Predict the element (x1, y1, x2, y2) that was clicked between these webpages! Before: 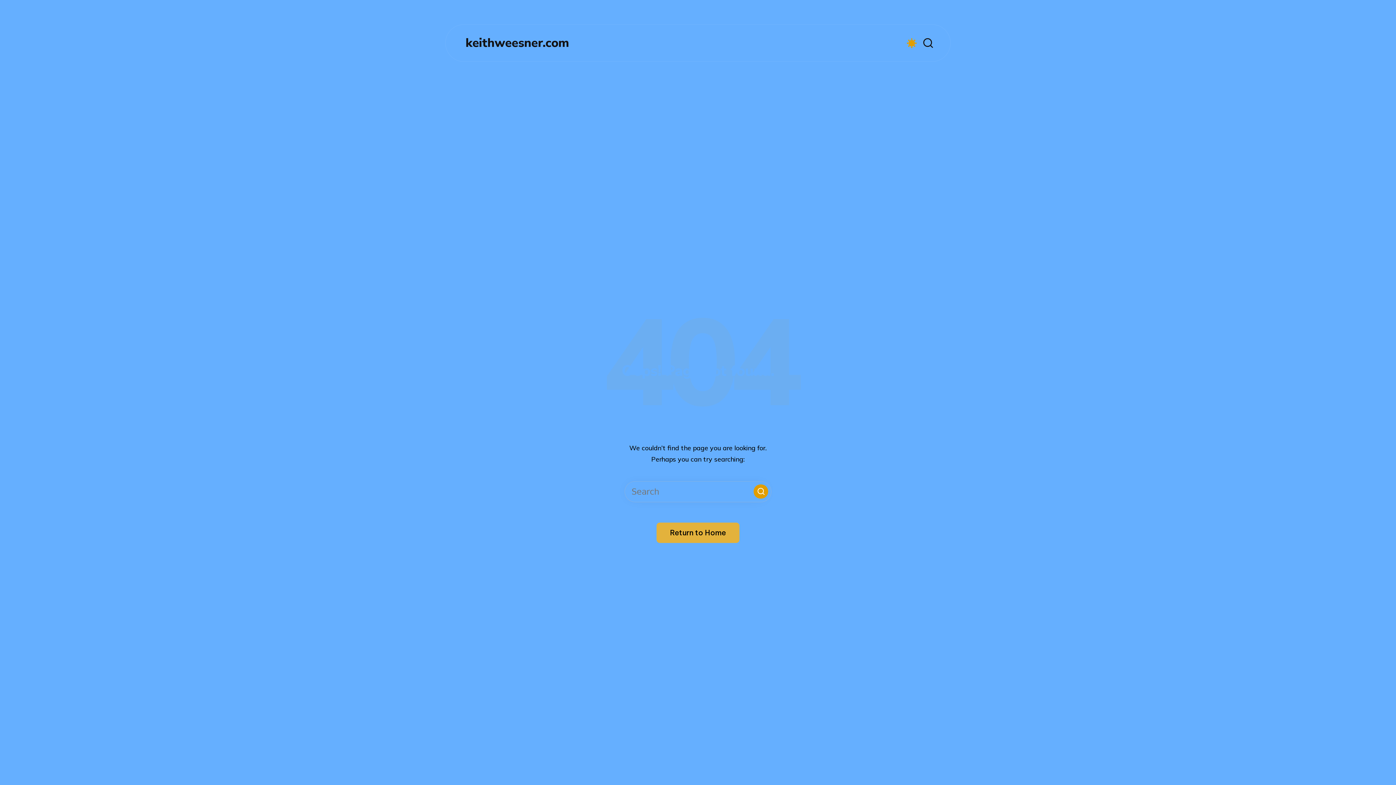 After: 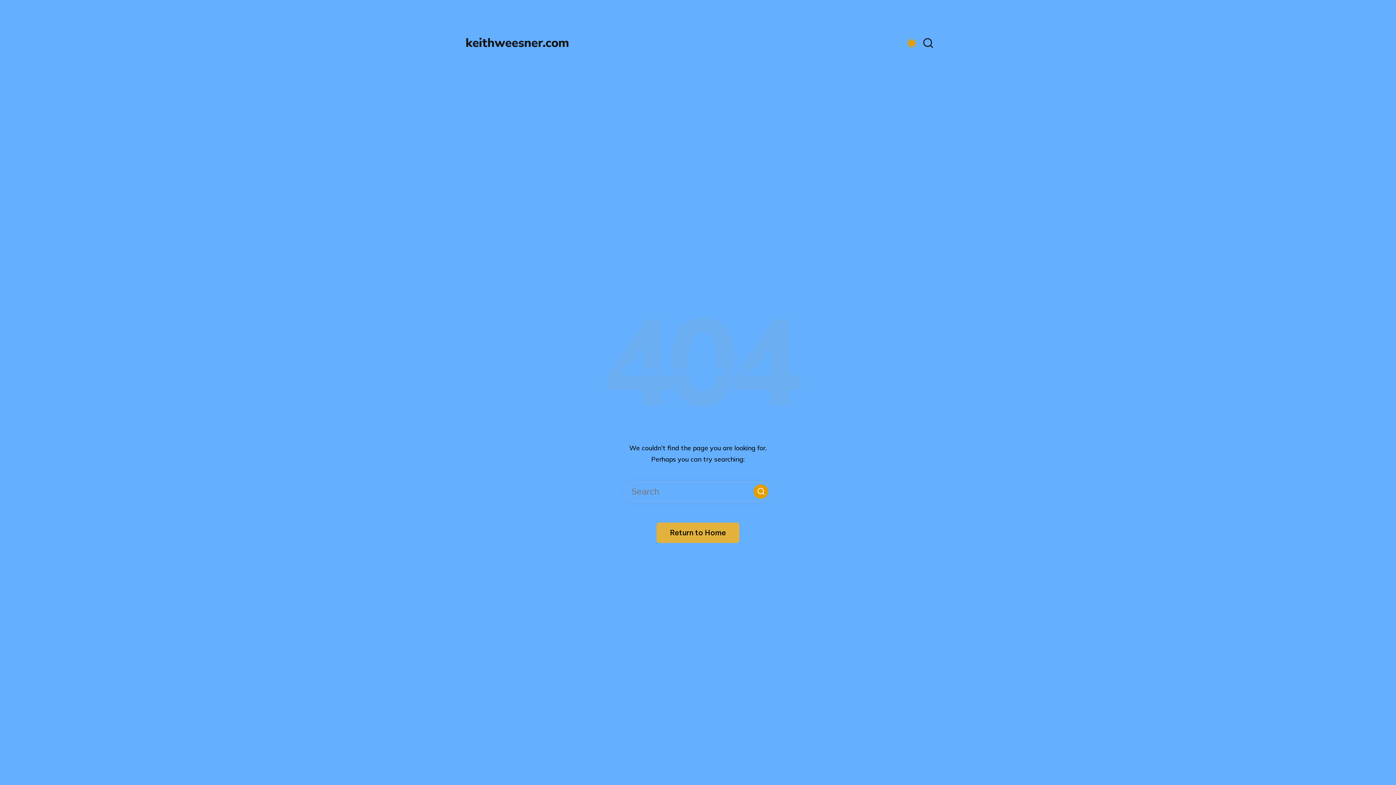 Action: bbox: (753, 484, 768, 499) label: Search